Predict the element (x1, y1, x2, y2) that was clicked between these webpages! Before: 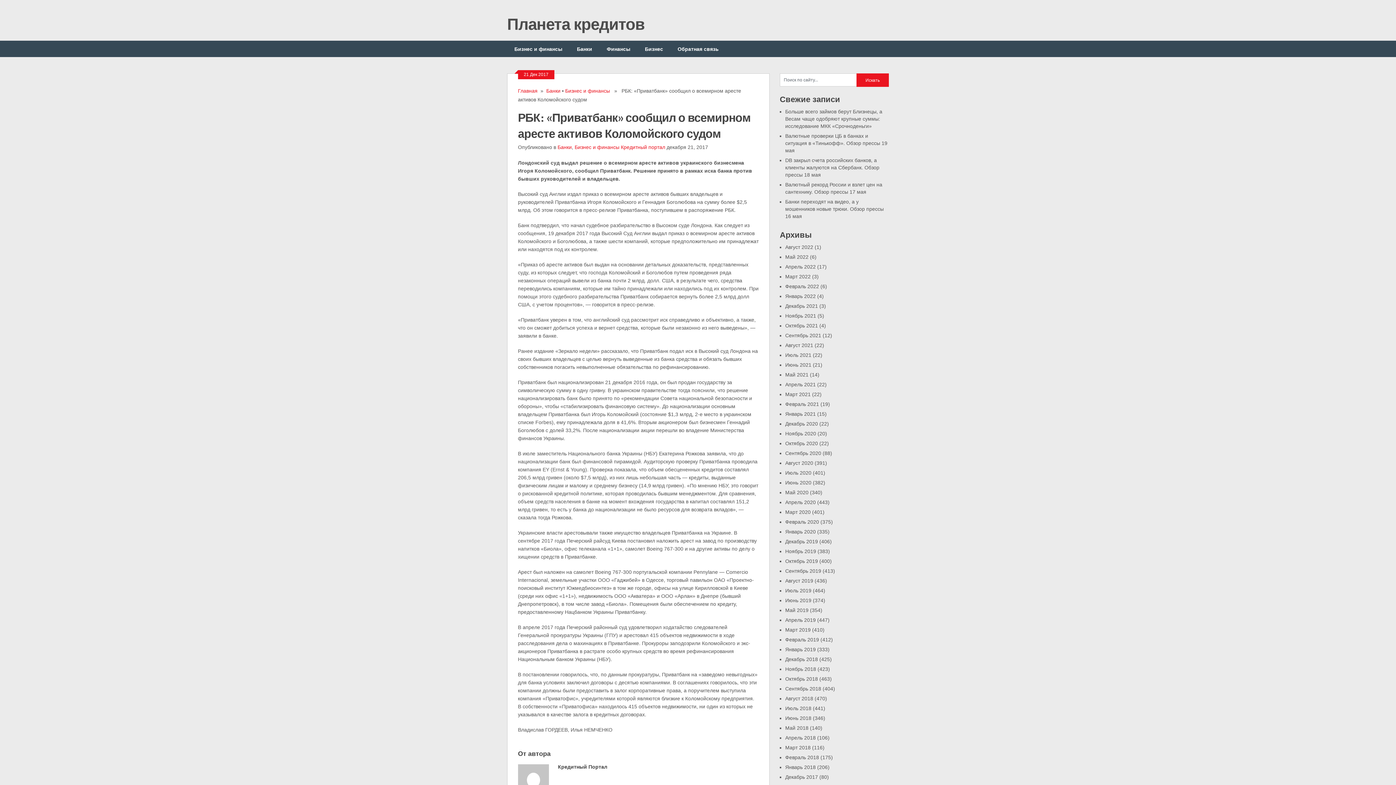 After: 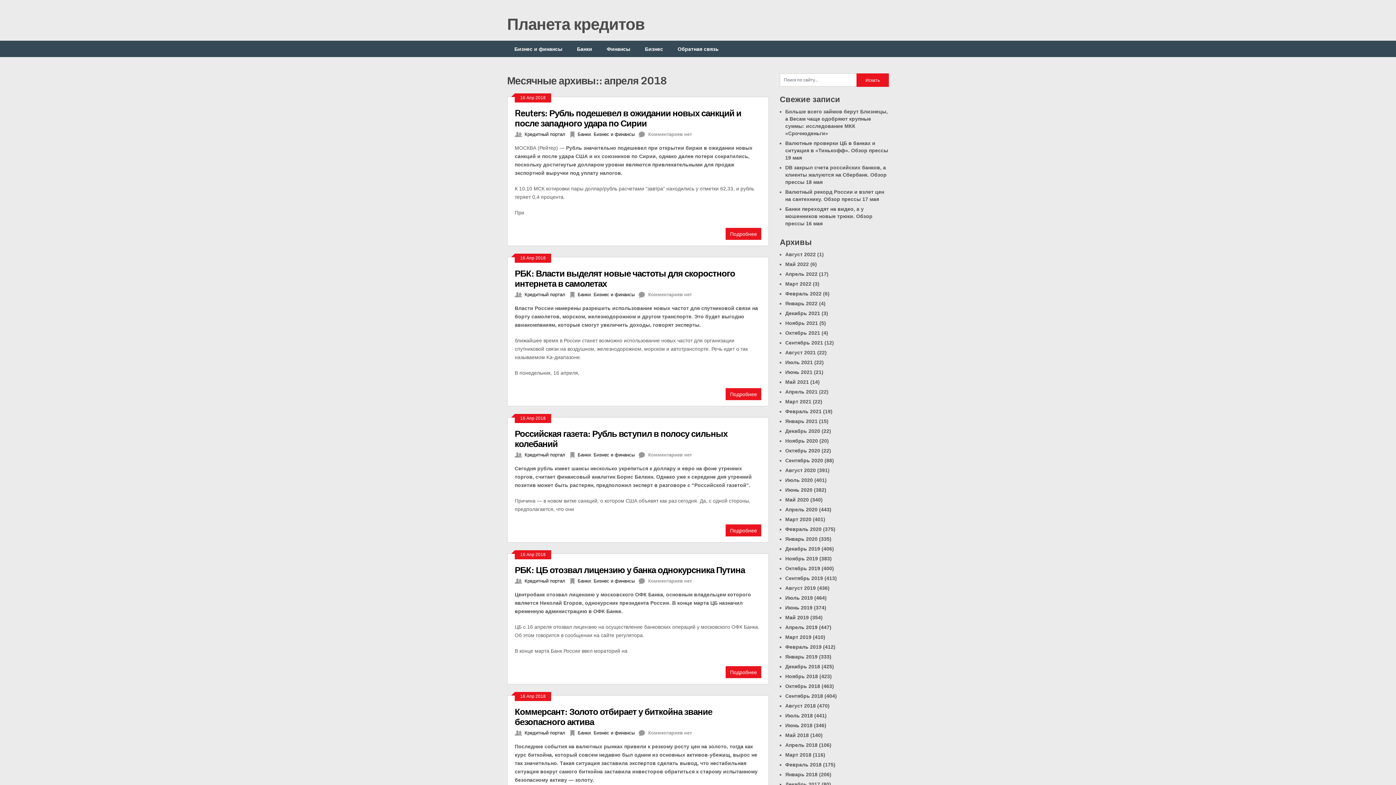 Action: bbox: (785, 735, 816, 741) label: Апрель 2018